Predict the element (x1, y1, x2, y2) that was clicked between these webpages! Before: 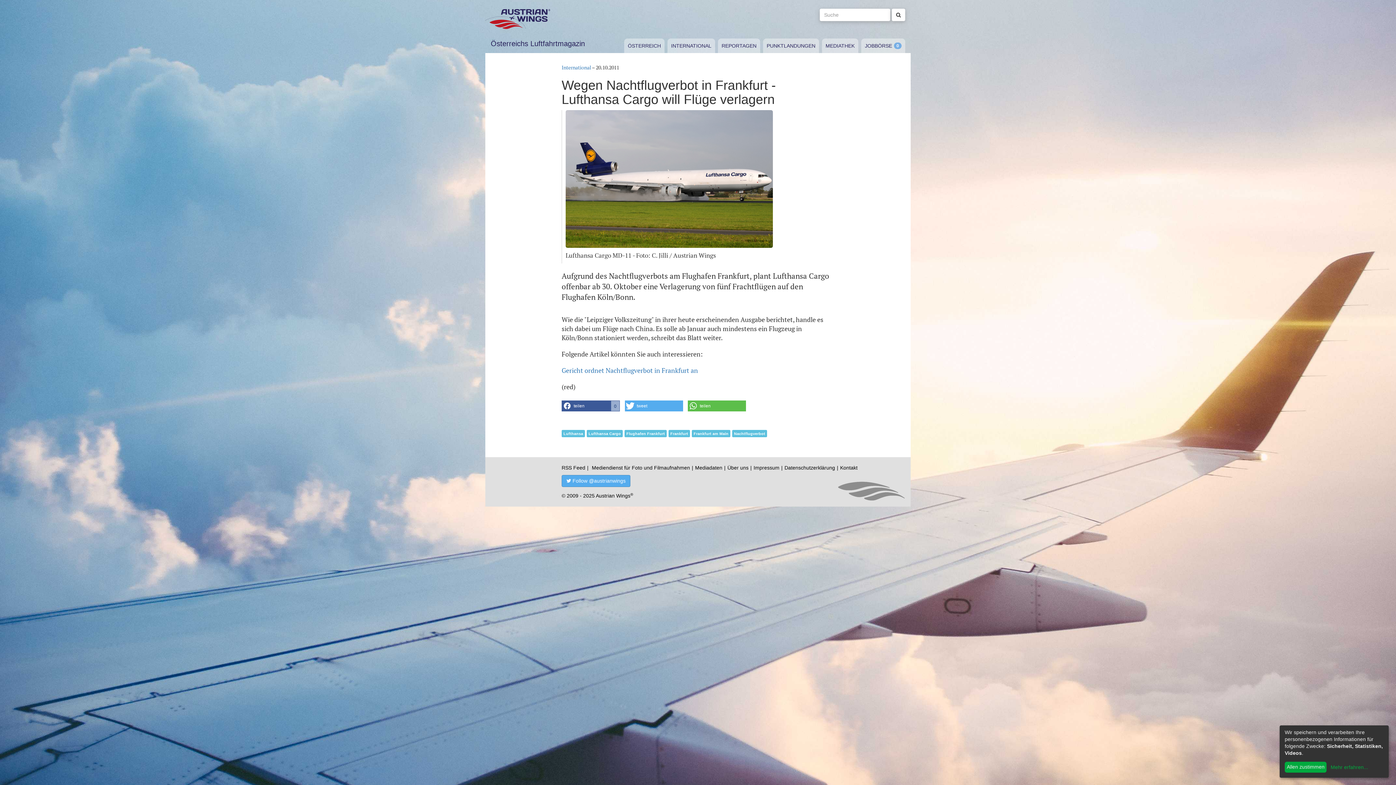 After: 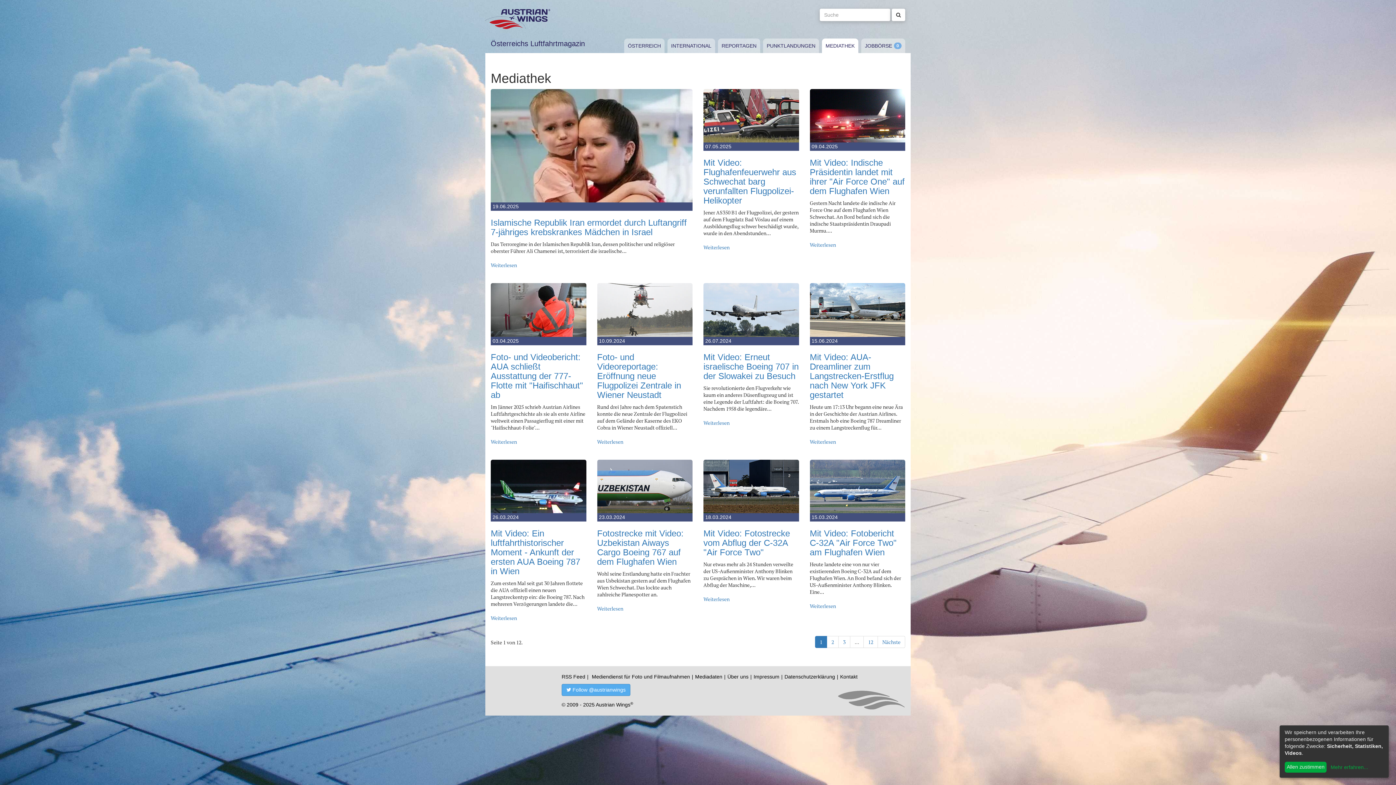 Action: bbox: (822, 38, 858, 53) label: MEDIATHEK